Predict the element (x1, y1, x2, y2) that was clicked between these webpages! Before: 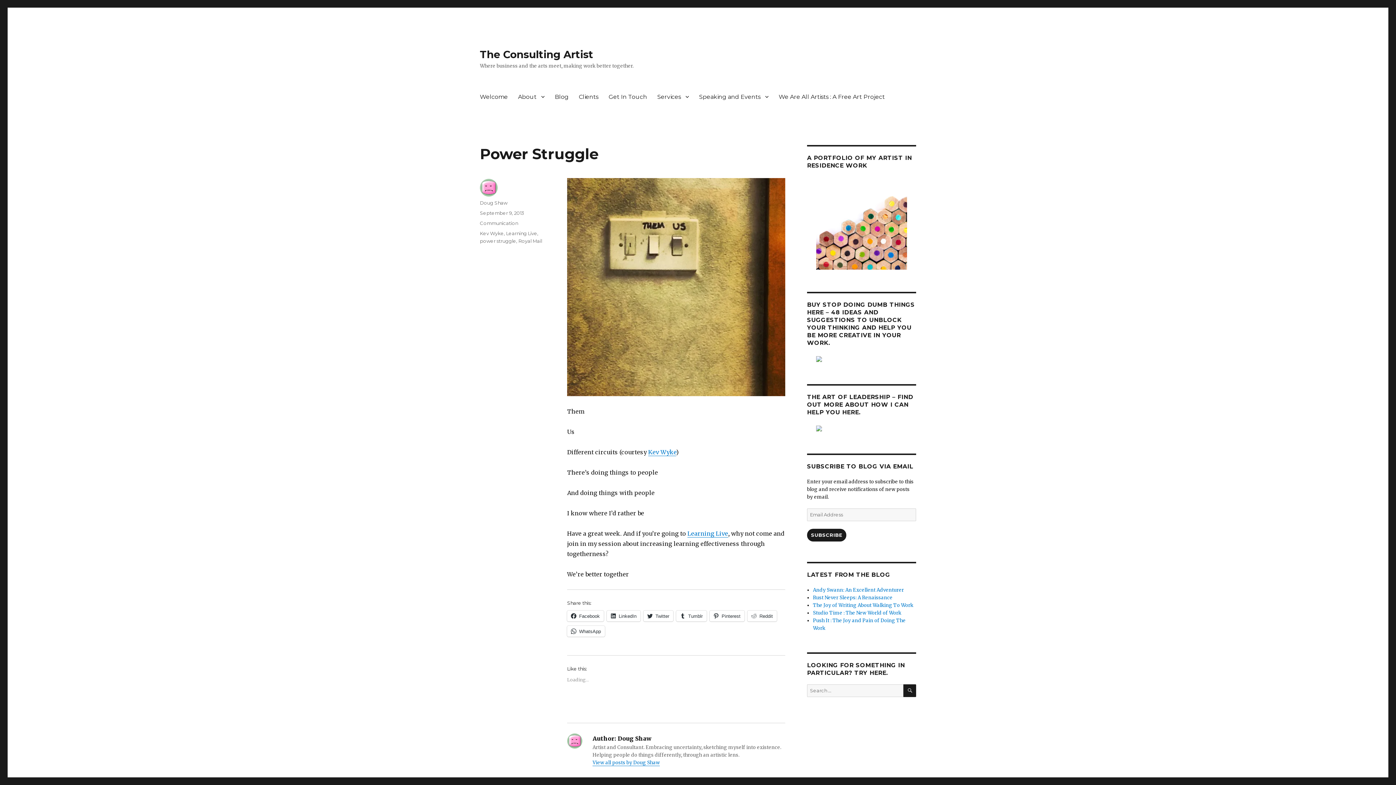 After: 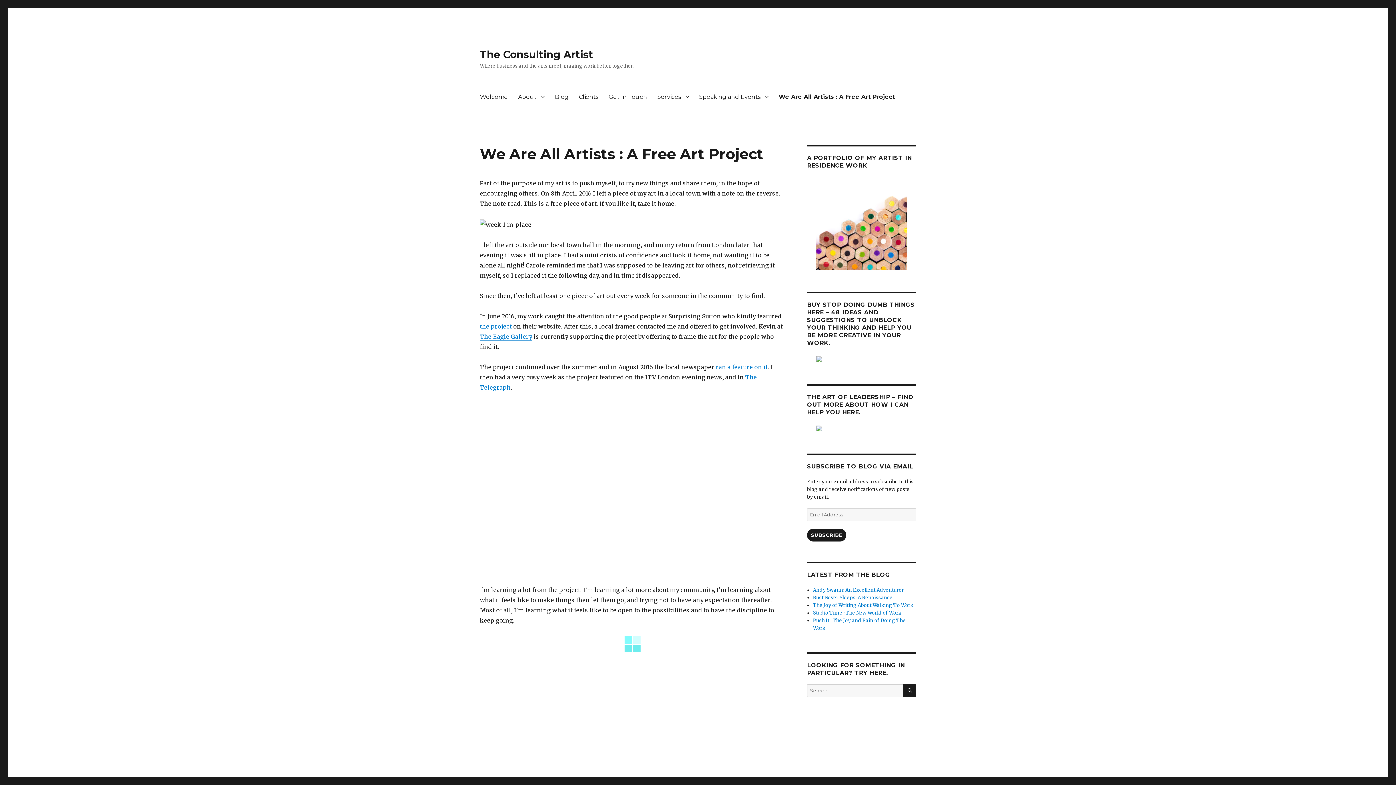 Action: bbox: (773, 89, 890, 104) label: We Are All Artists : A Free Art Project